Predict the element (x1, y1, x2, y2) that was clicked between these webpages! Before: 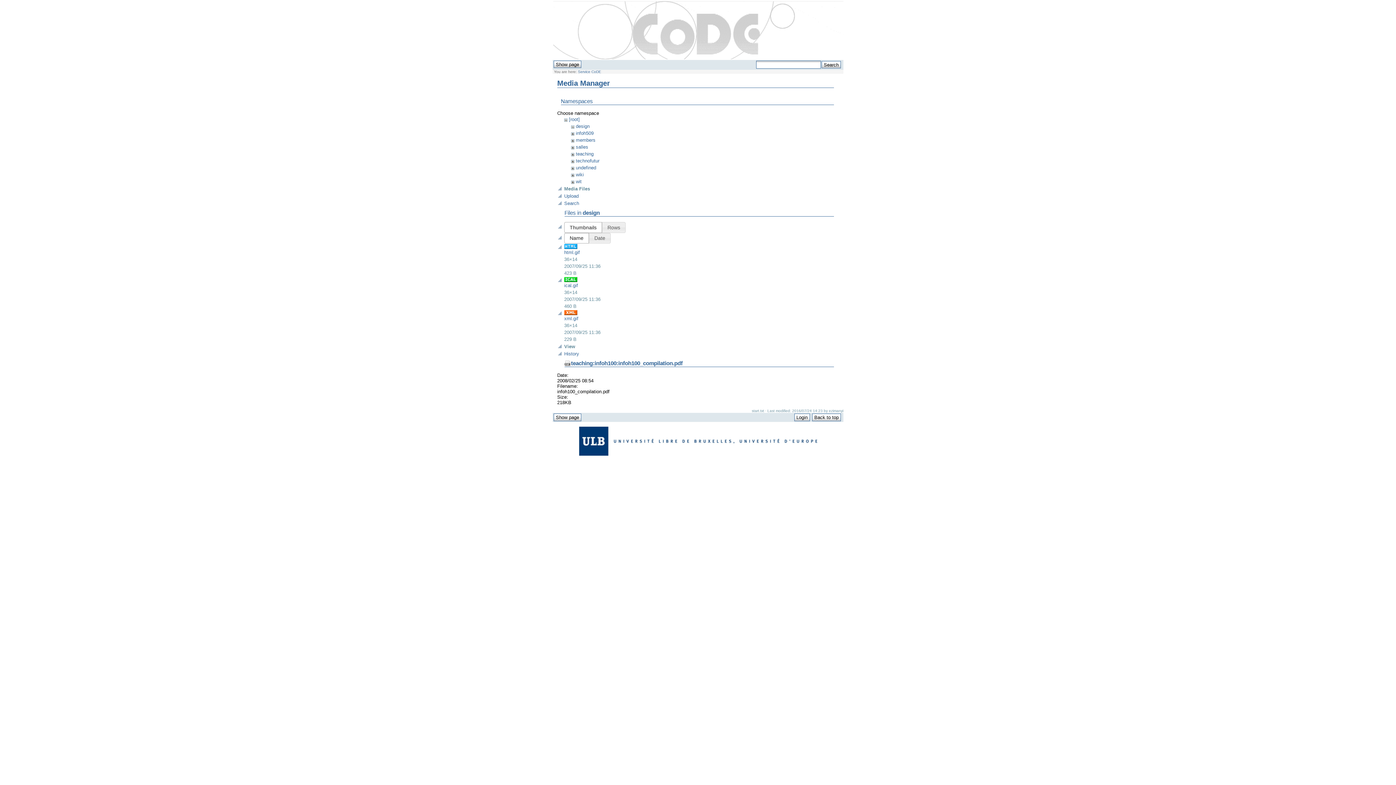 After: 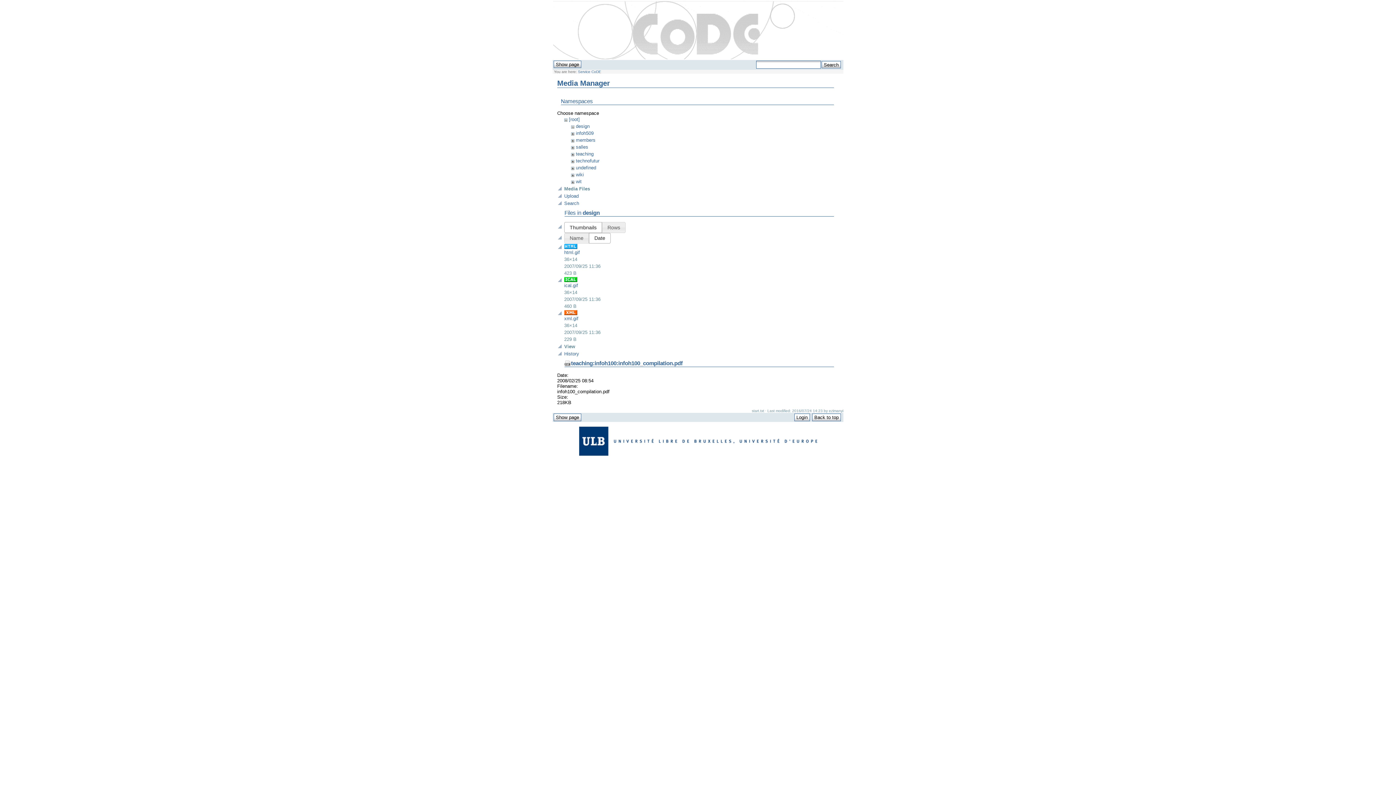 Action: label: Date bbox: (589, 232, 610, 243)